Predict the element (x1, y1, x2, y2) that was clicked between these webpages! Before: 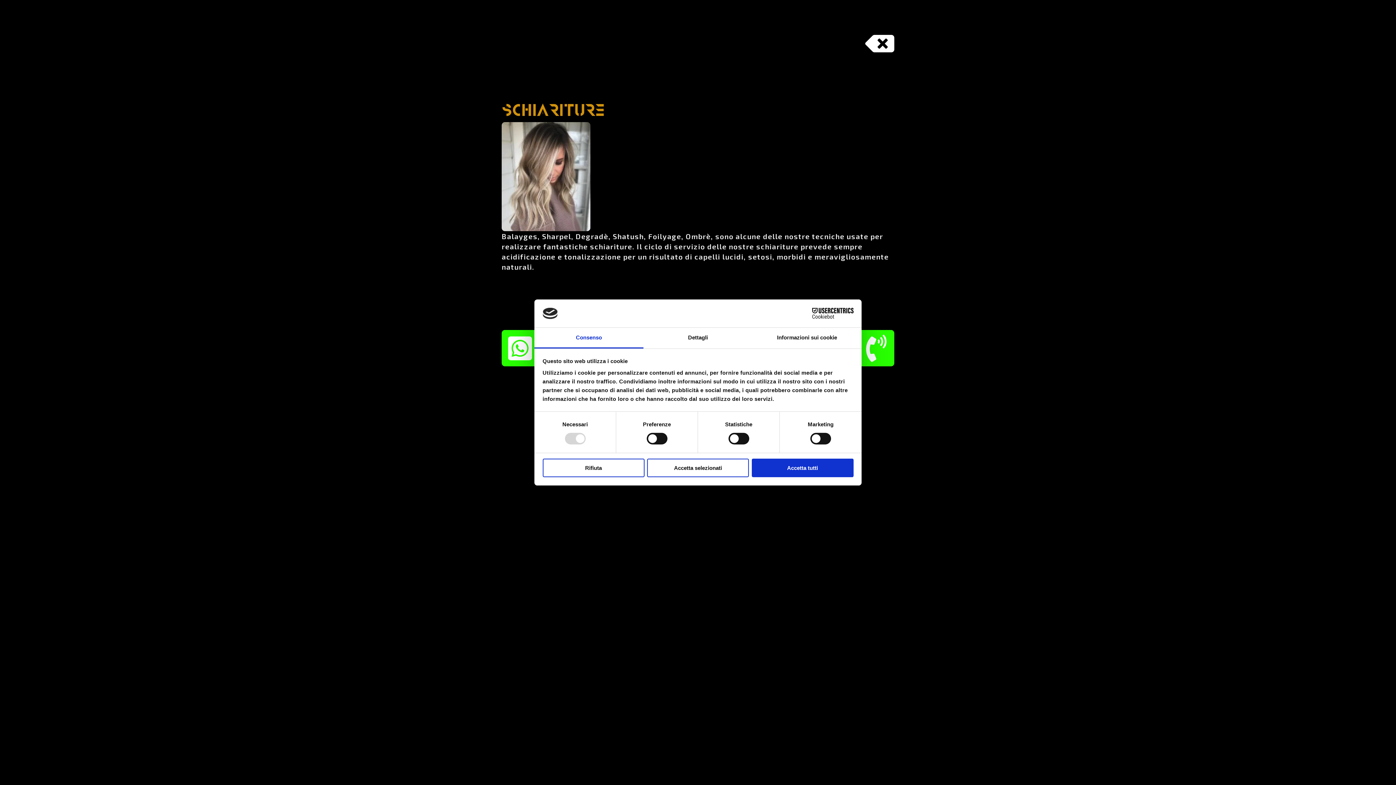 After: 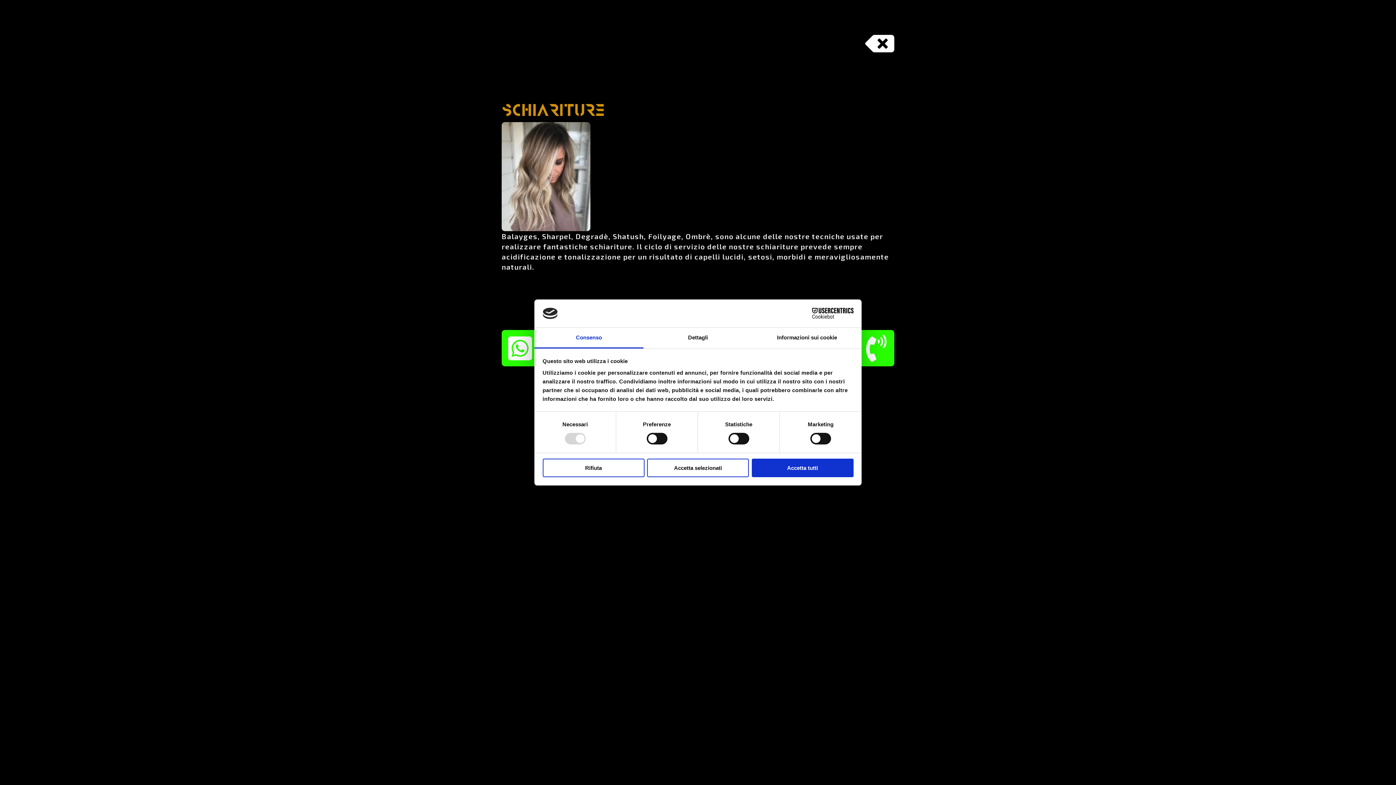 Action: bbox: (534, 327, 643, 348) label: Consenso